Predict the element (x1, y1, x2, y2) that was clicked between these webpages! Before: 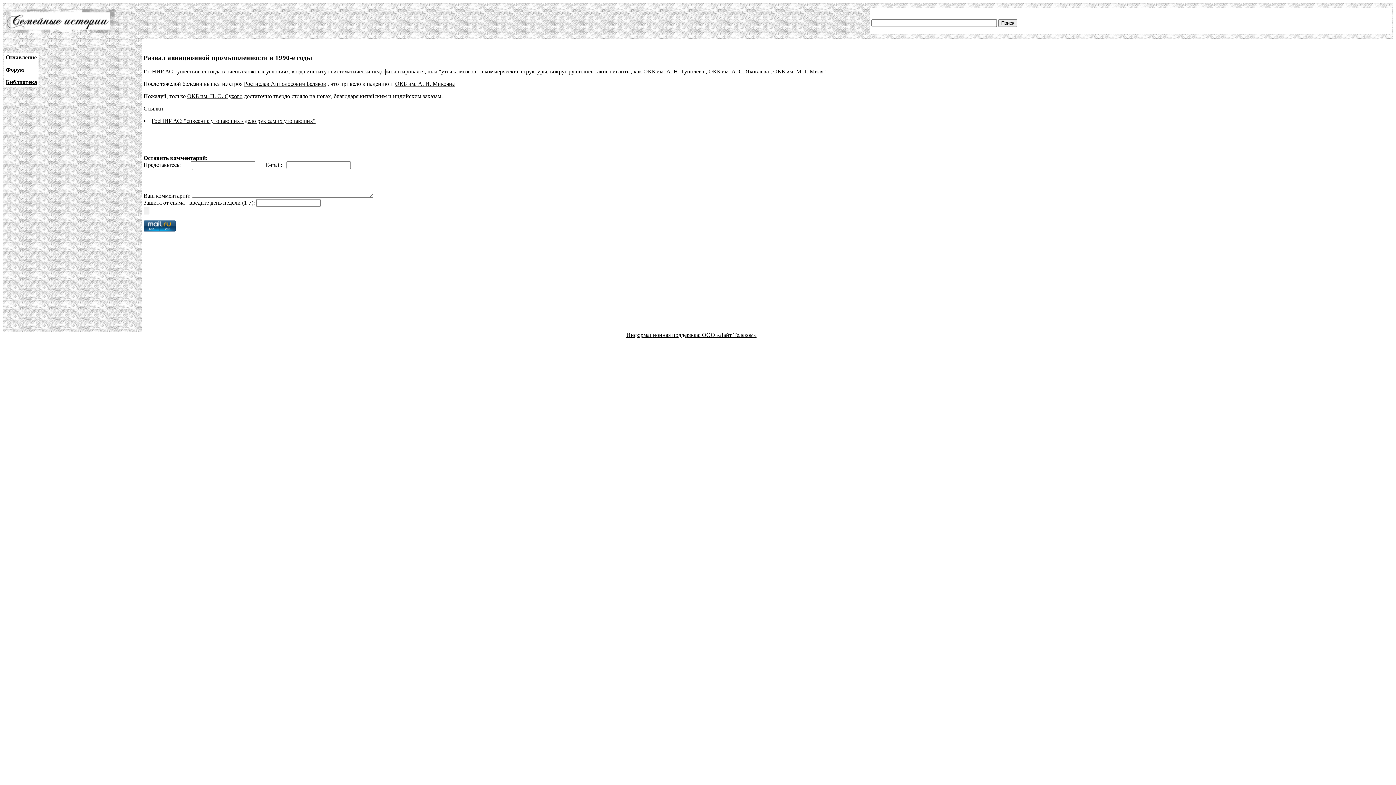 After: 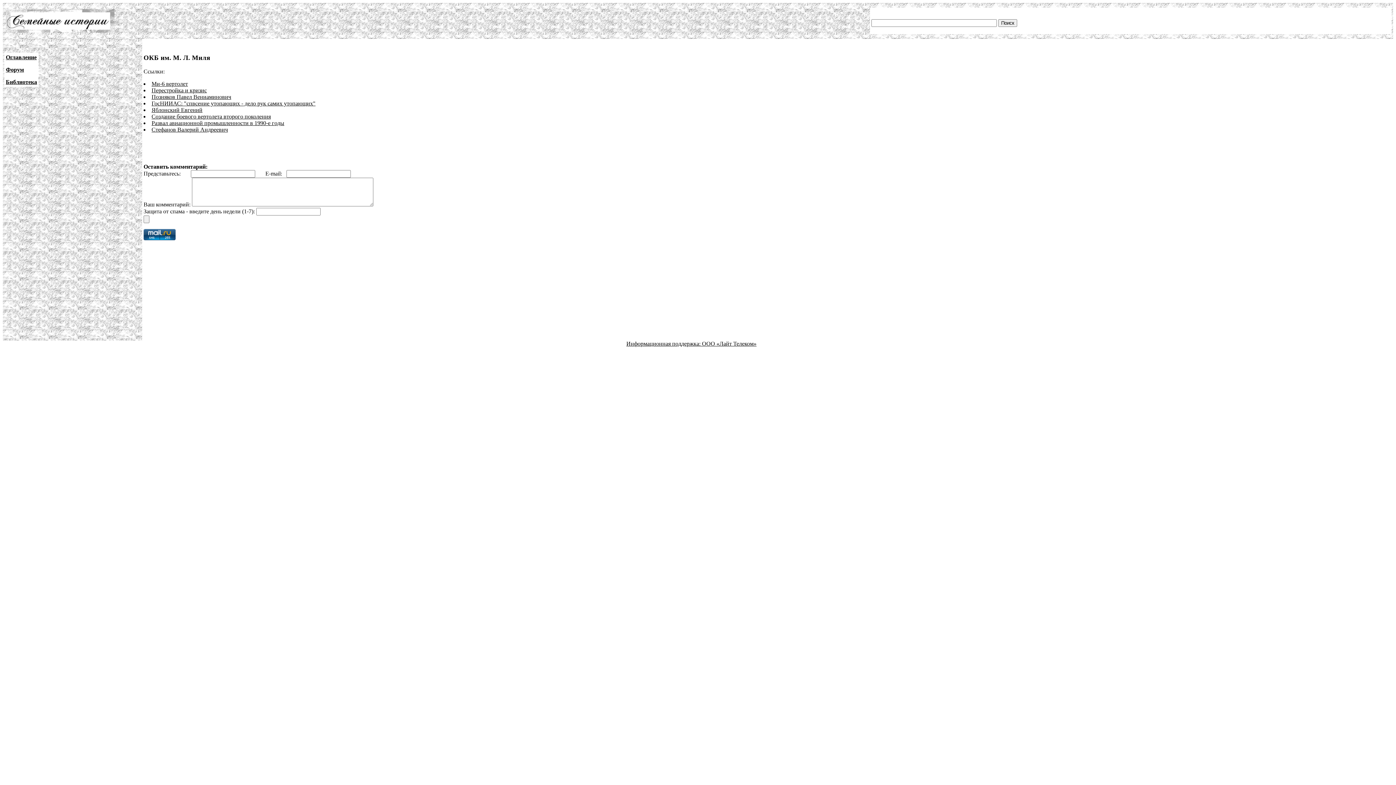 Action: bbox: (773, 68, 826, 74) label: ОКБ им. М.Л. Миля"